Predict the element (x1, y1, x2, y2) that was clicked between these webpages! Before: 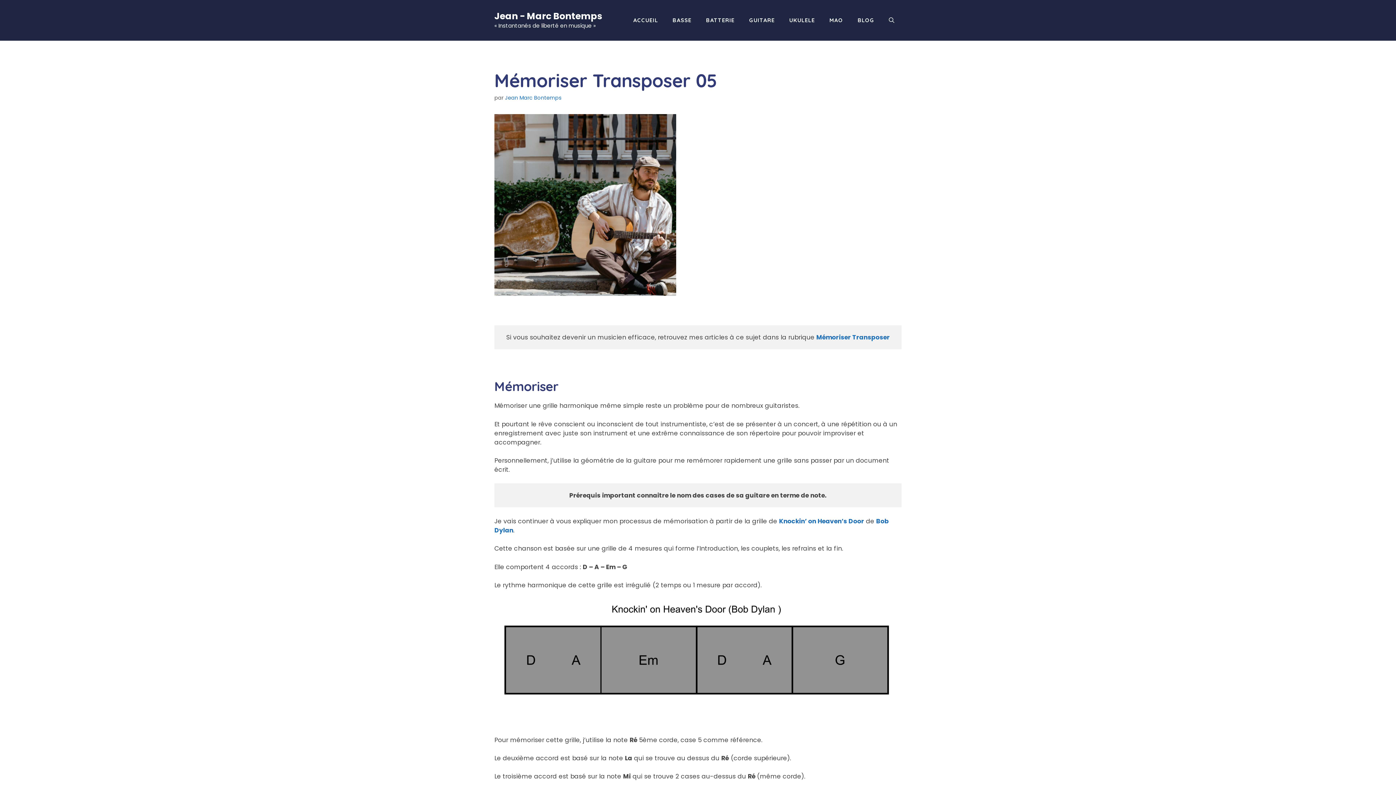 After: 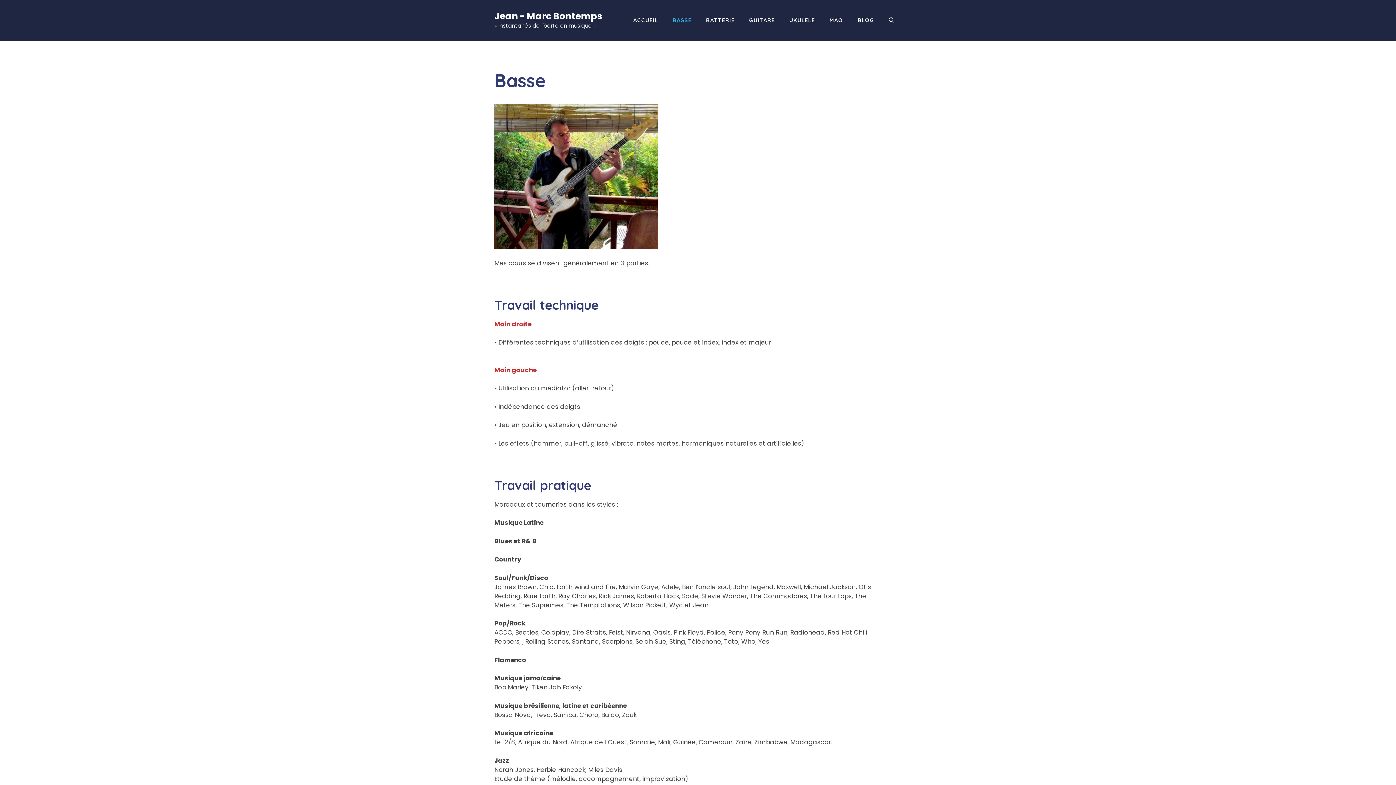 Action: label: BASSE bbox: (665, 11, 698, 29)